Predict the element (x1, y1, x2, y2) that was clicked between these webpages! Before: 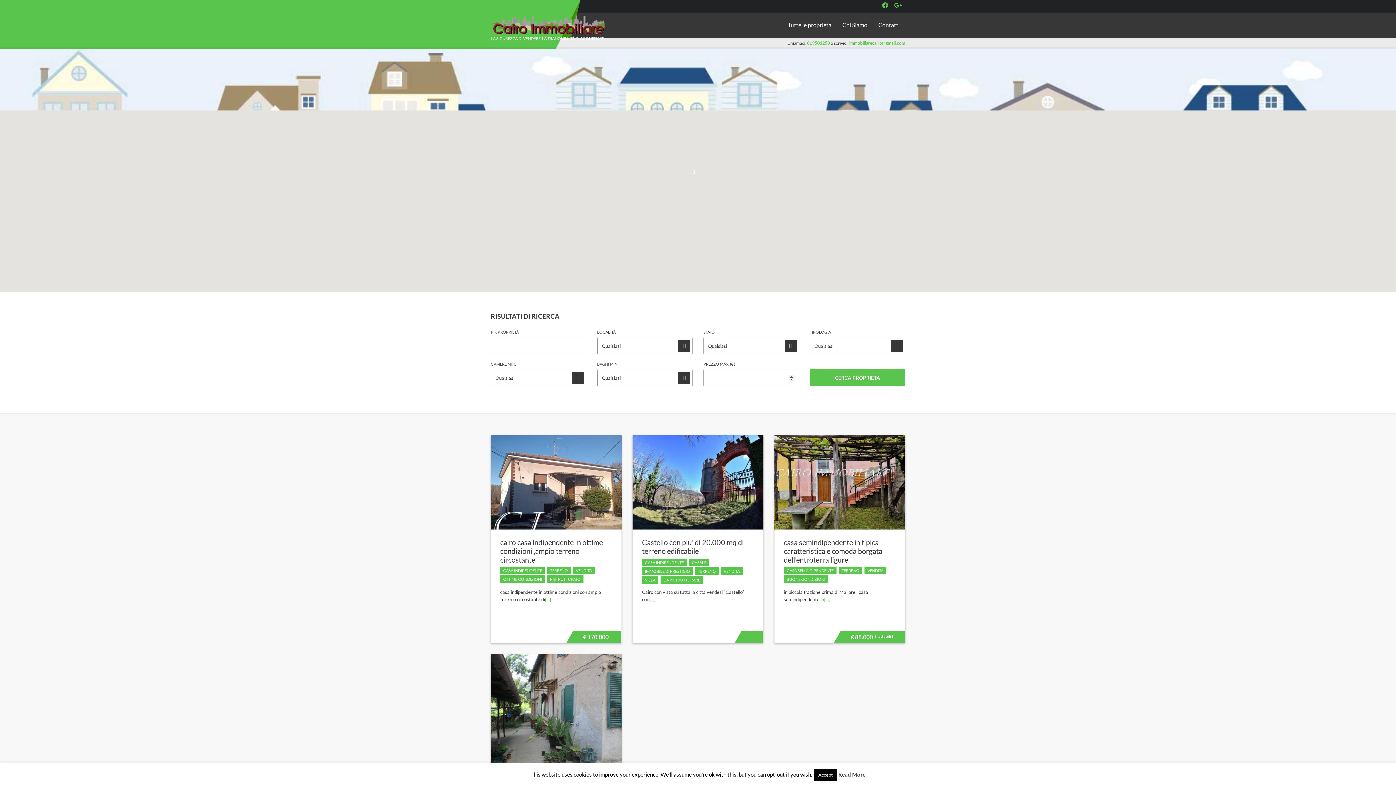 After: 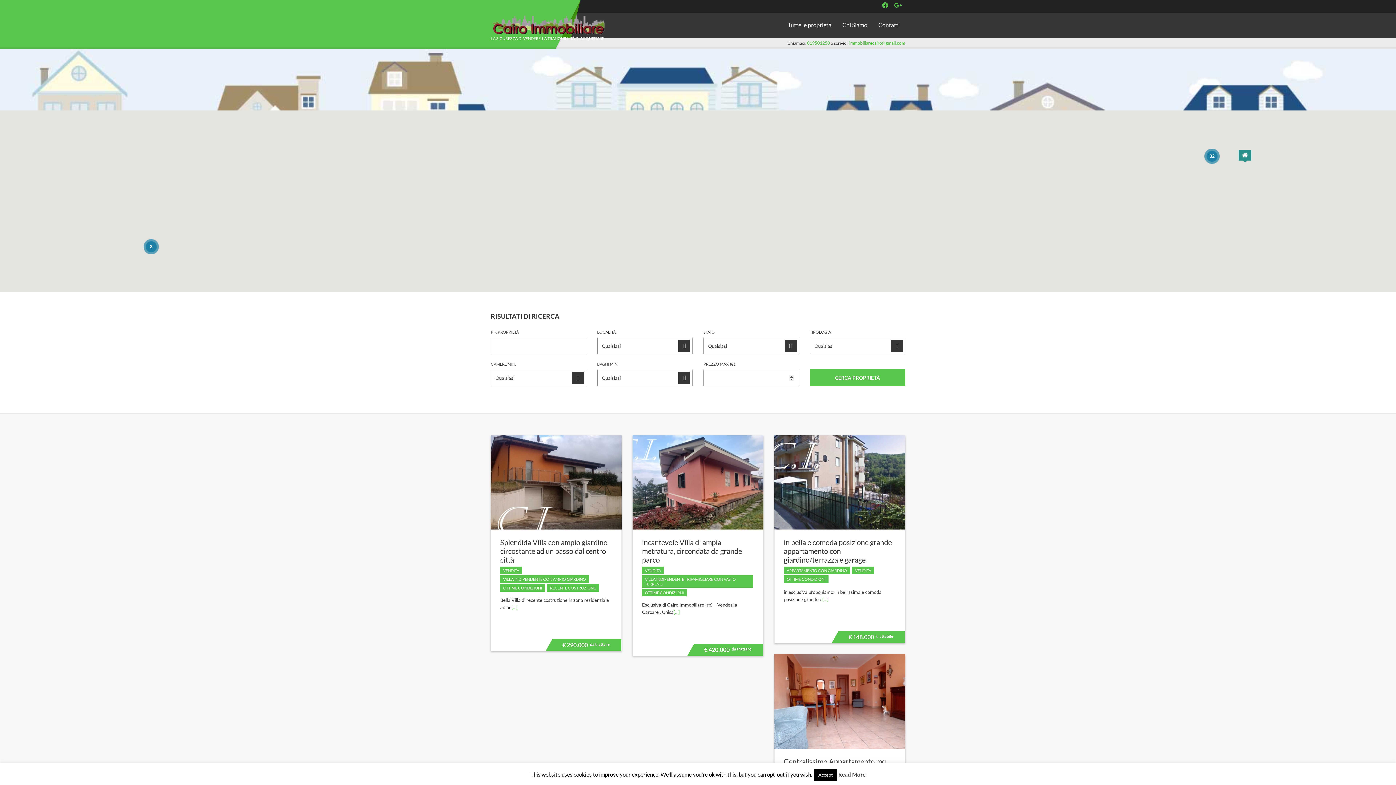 Action: label: VENDITA bbox: (721, 567, 742, 575)